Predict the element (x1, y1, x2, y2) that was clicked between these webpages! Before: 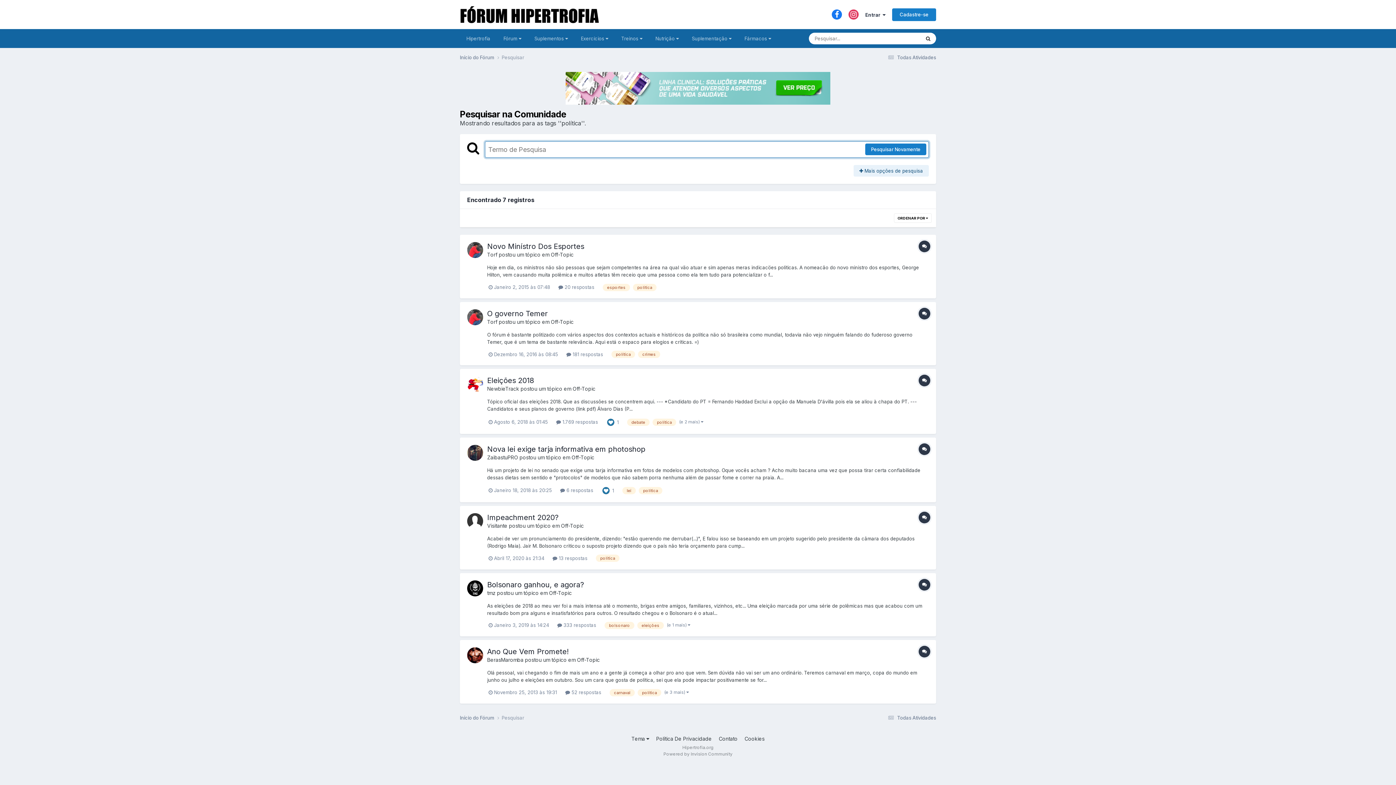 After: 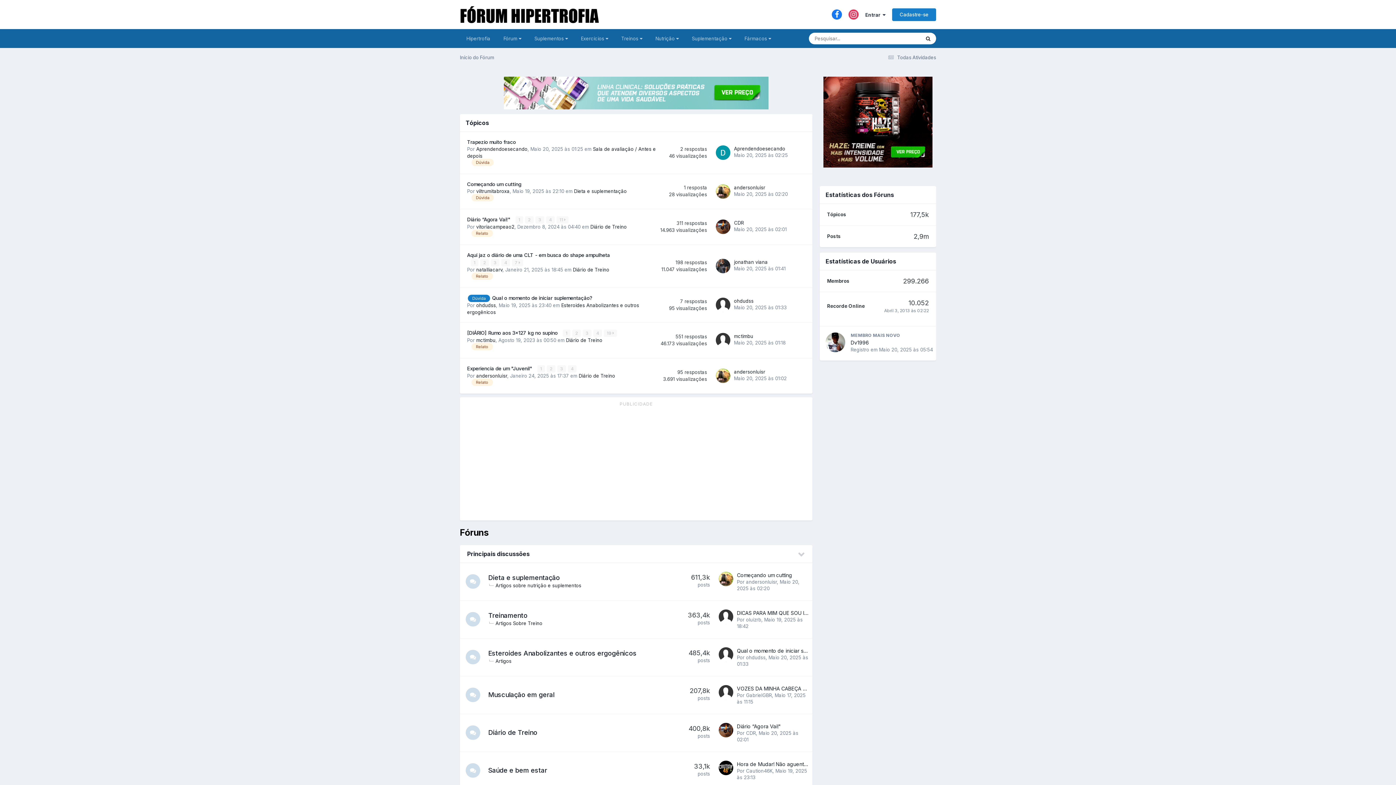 Action: bbox: (460, 0, 599, 29)